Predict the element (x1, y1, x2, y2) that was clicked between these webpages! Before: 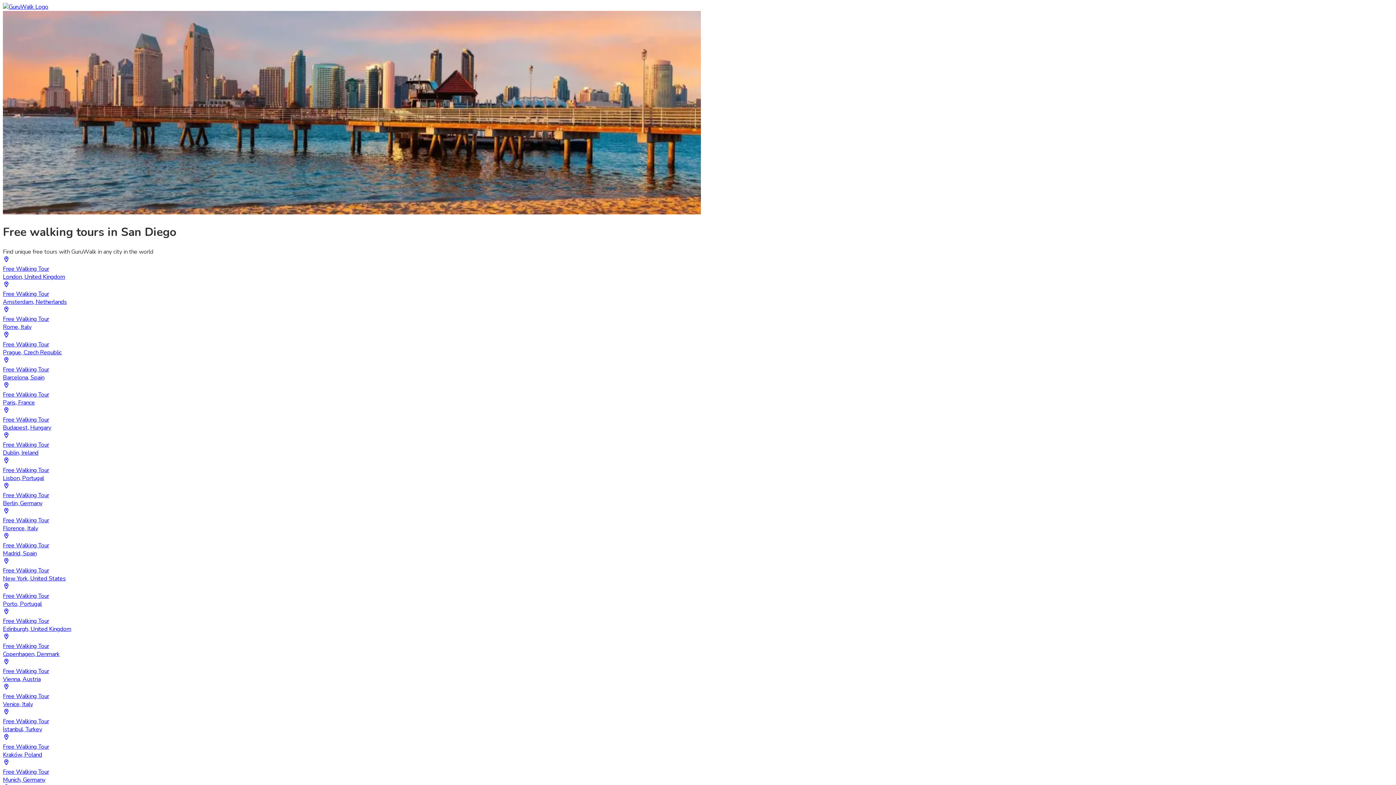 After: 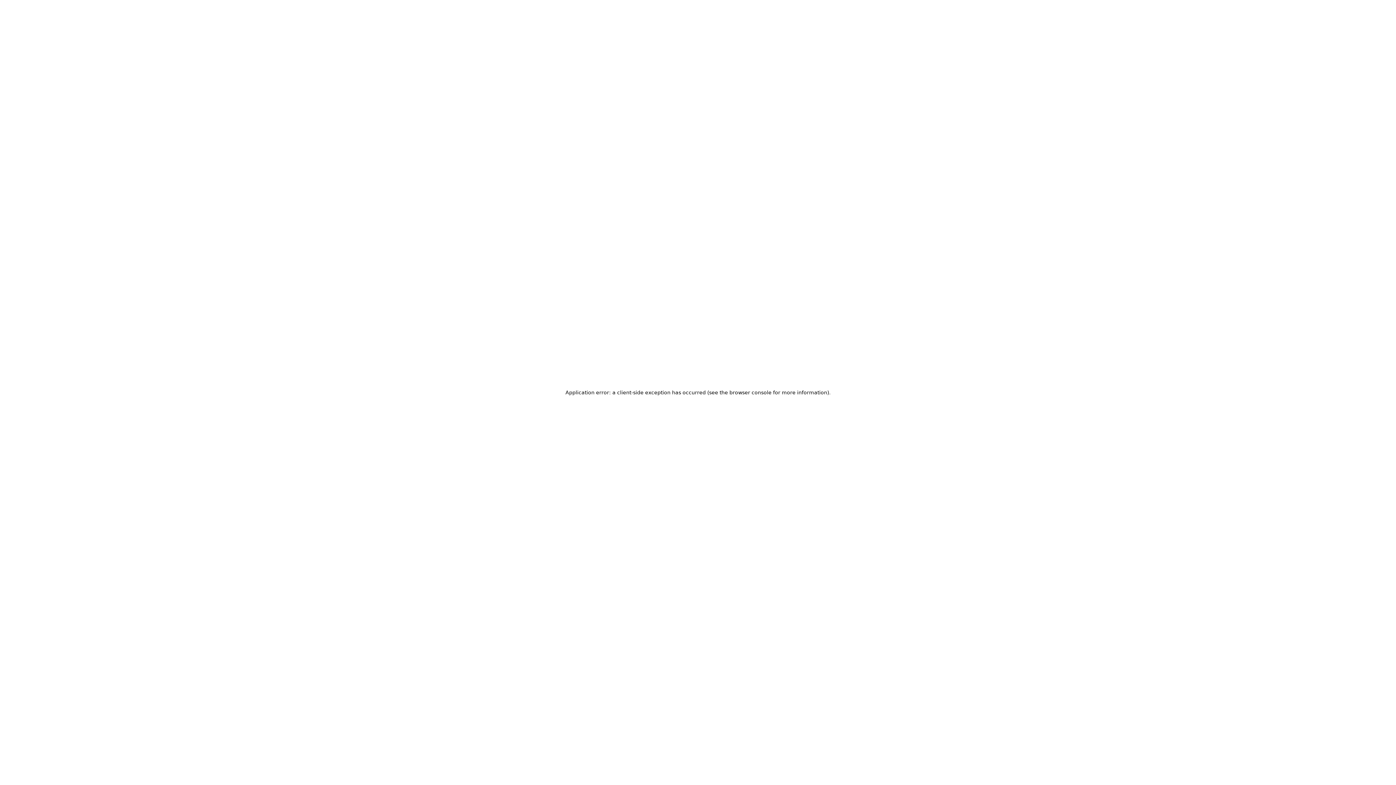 Action: bbox: (2, 2, 48, 10)